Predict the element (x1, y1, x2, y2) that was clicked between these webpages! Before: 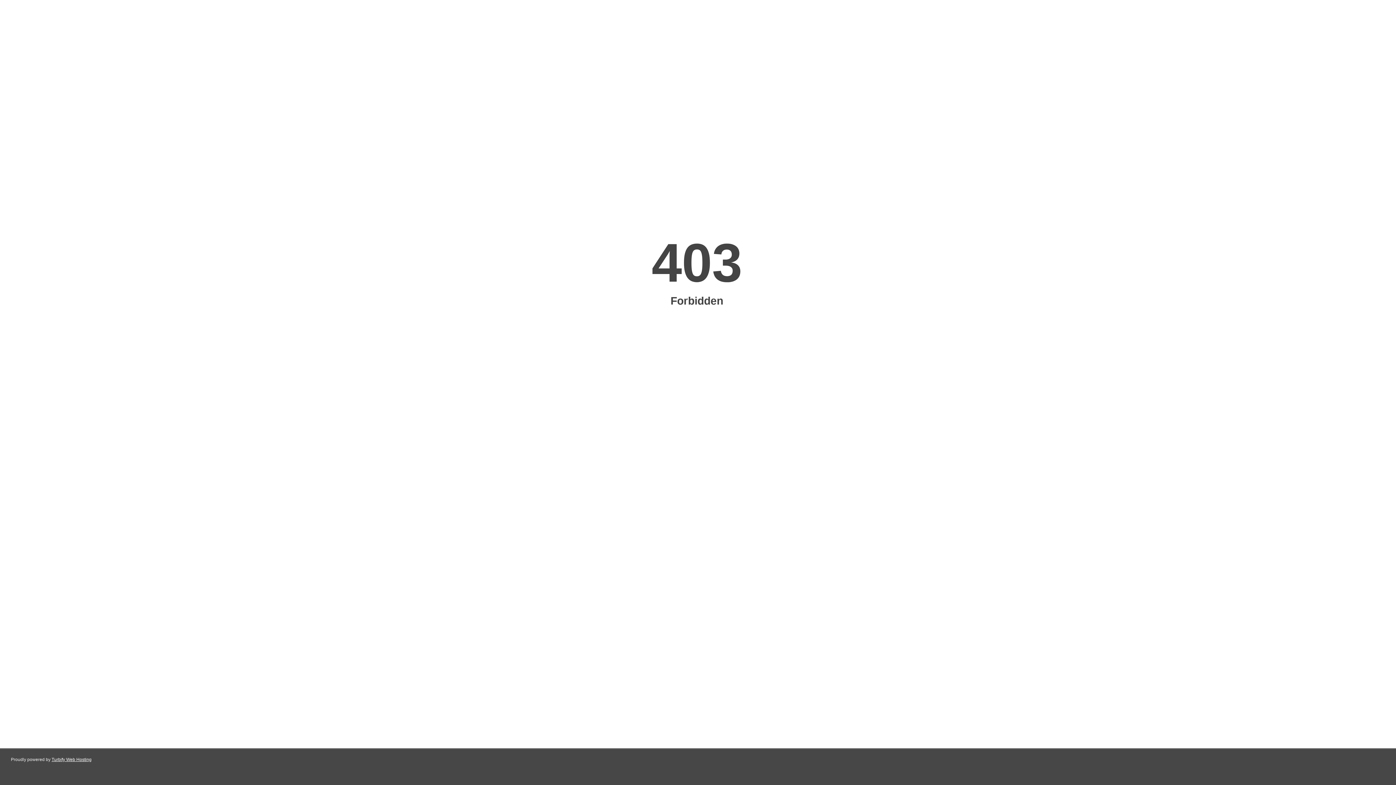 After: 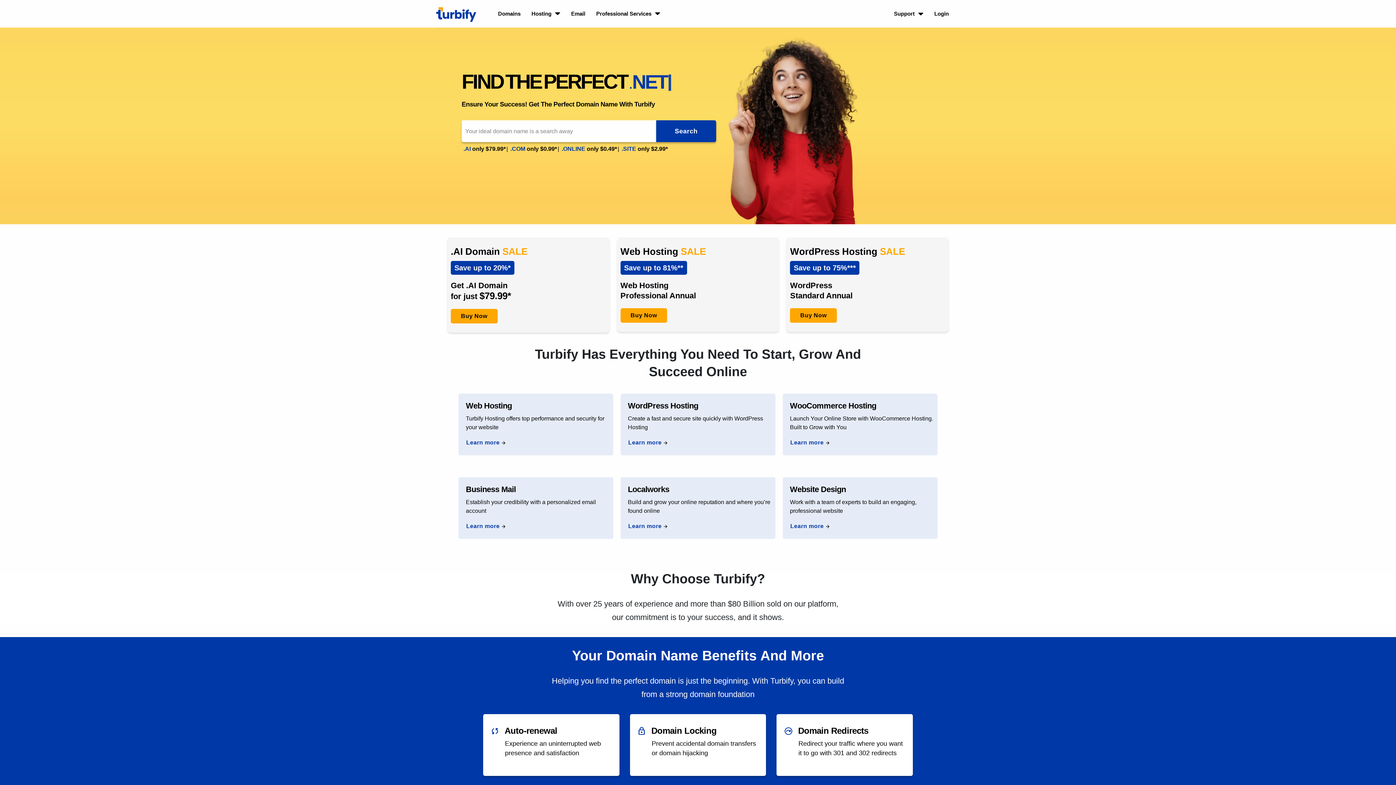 Action: label: Turbify Web Hosting bbox: (51, 757, 91, 762)